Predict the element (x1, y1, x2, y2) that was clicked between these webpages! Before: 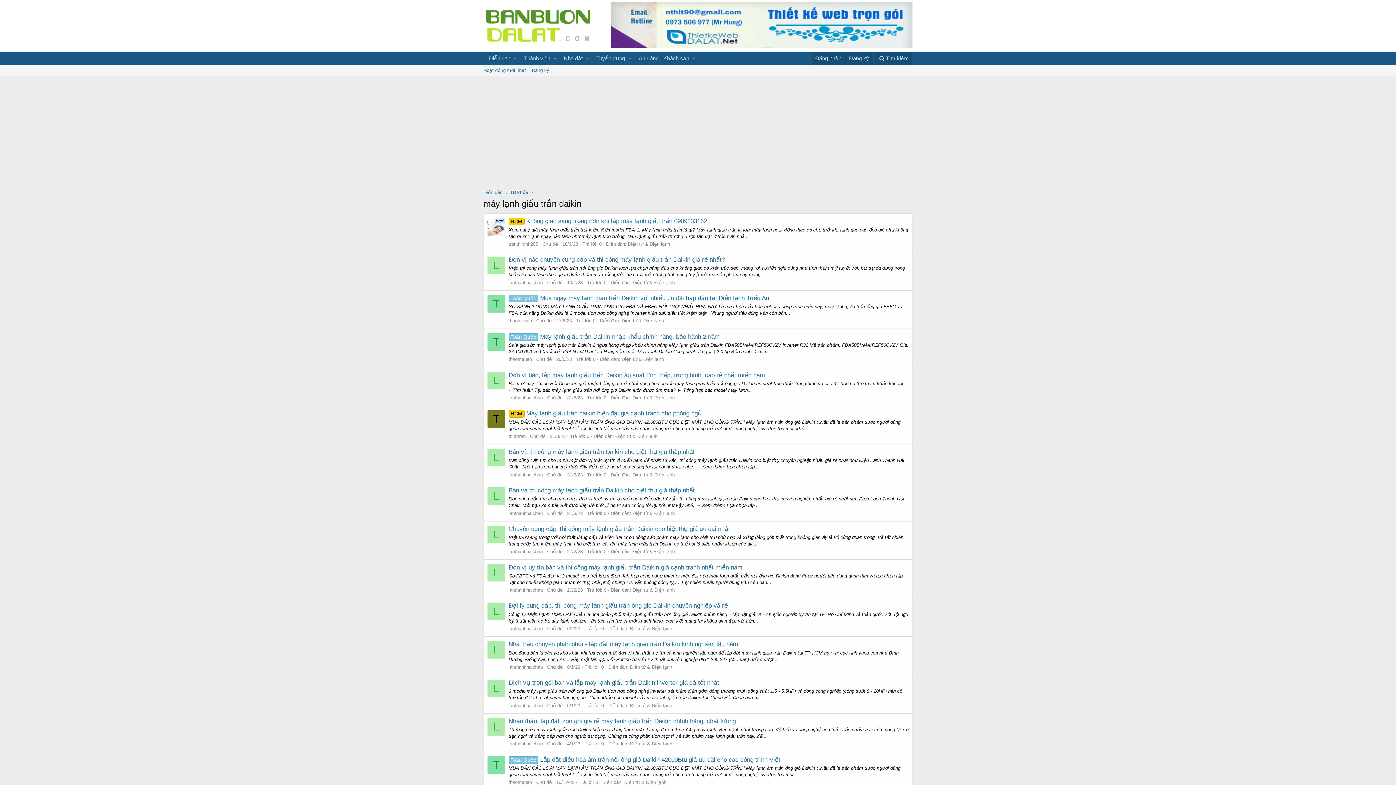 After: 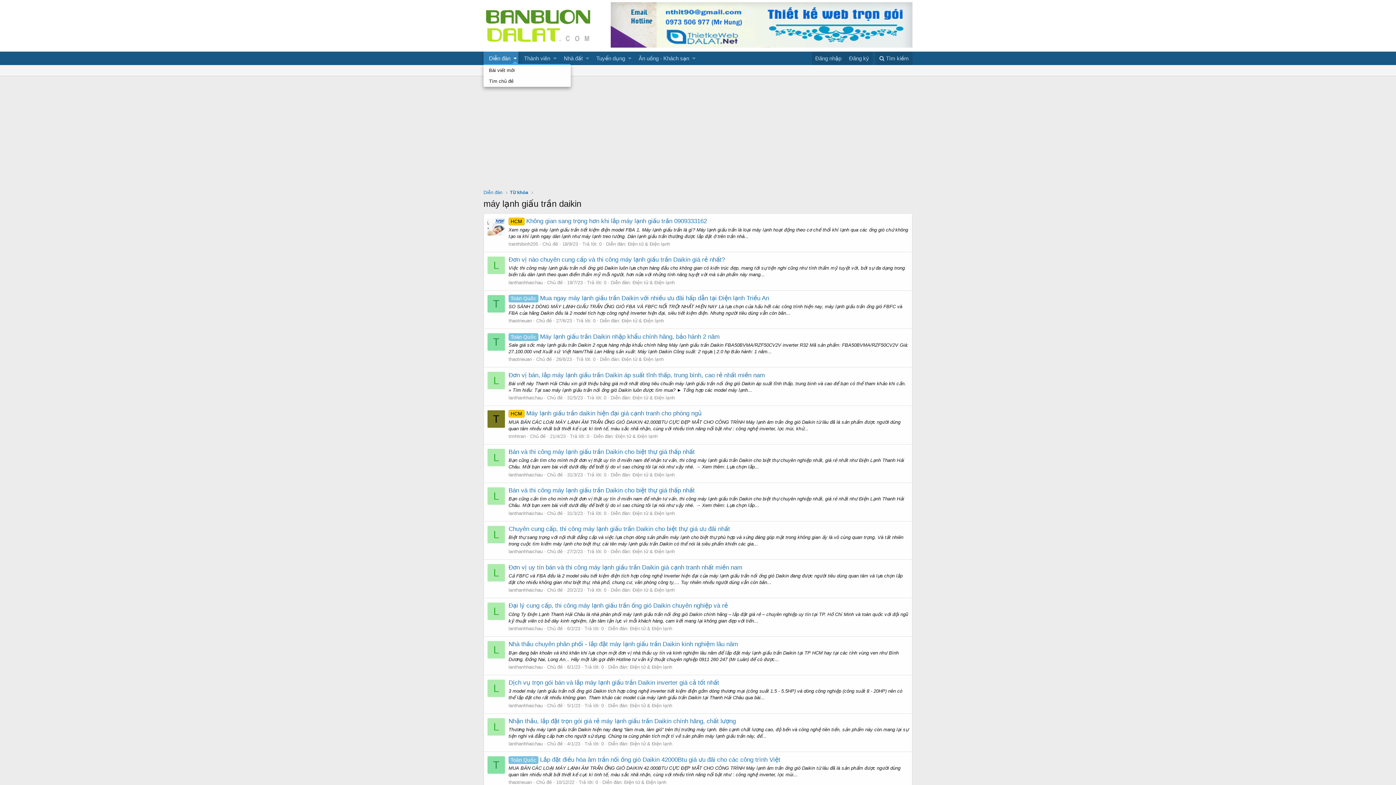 Action: label: Toggle expanded bbox: (511, 51, 518, 65)